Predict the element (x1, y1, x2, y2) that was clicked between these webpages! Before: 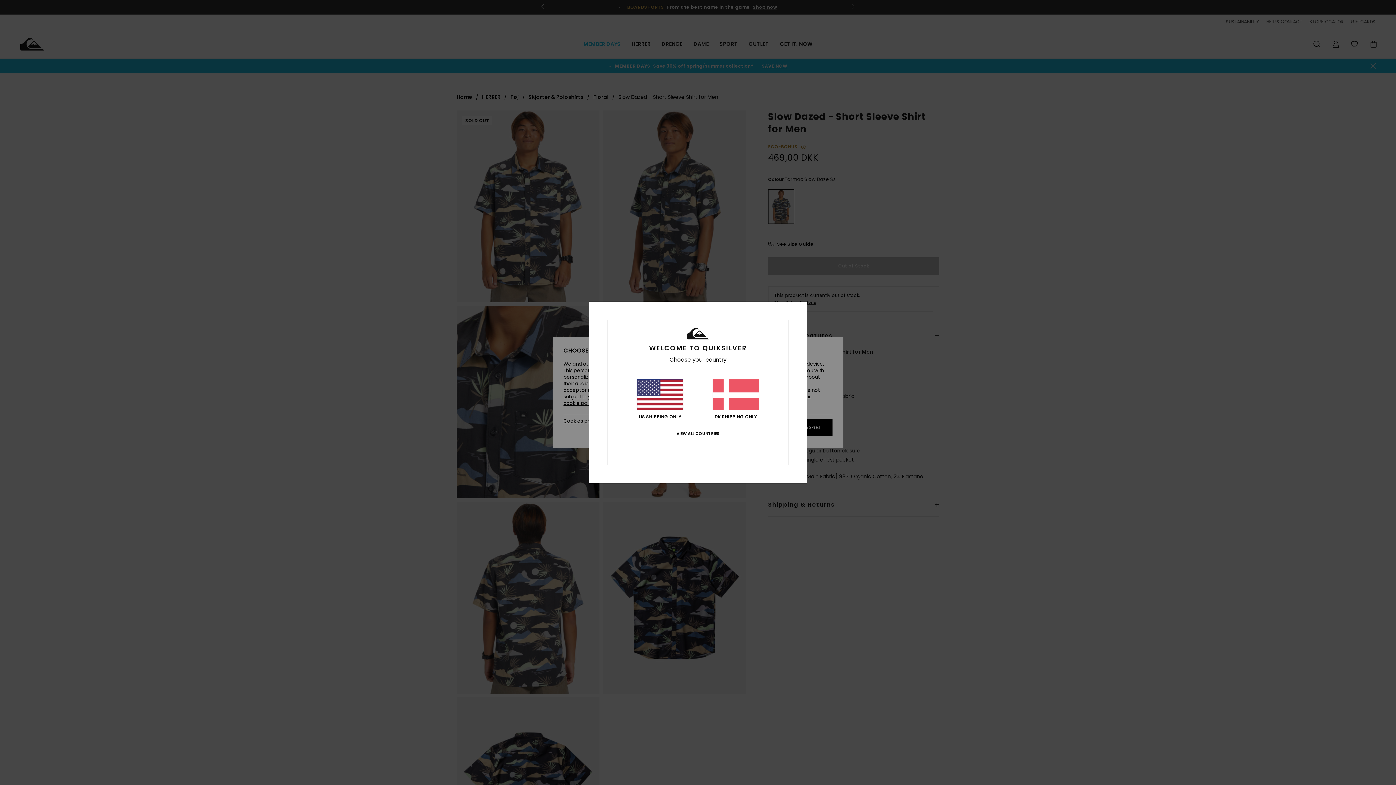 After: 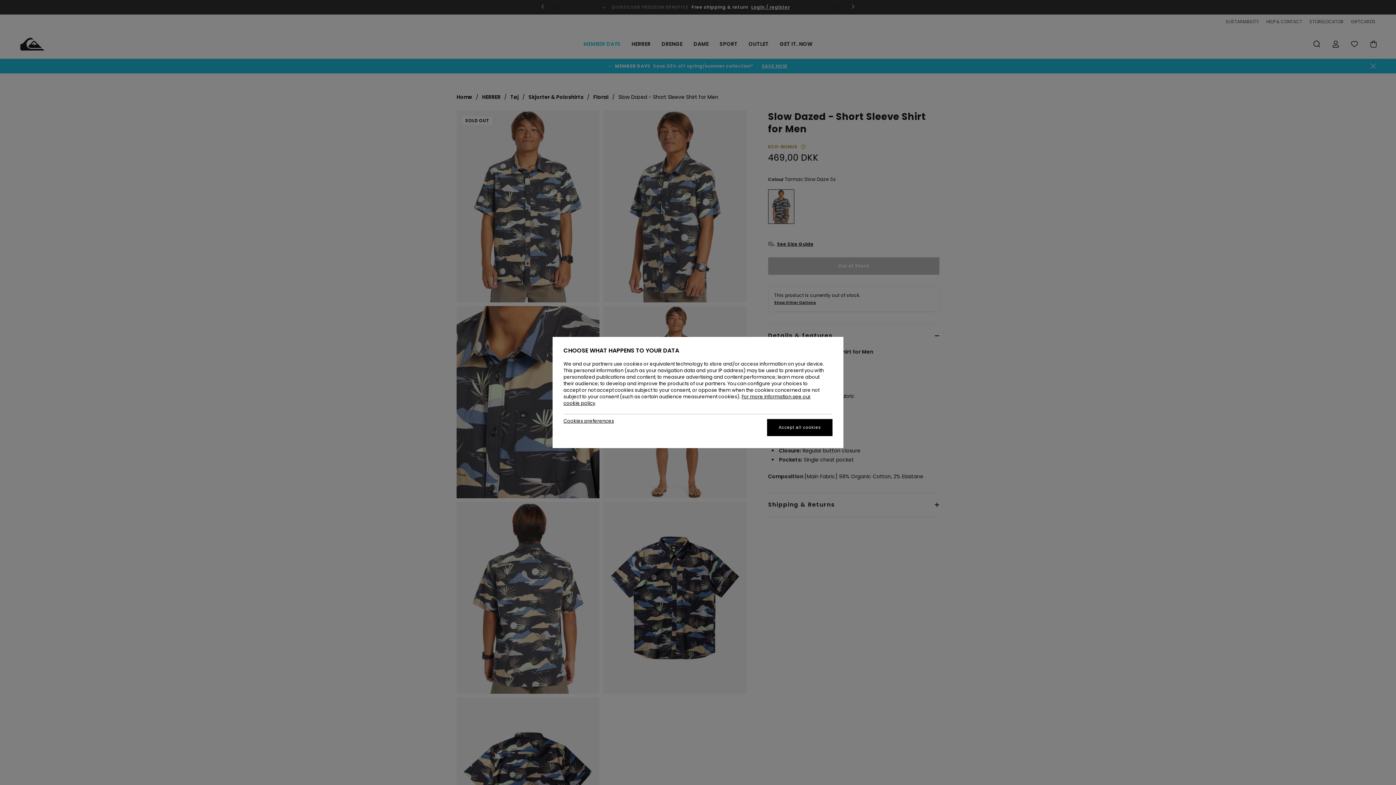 Action: bbox: (712, 379, 759, 419) label: DK SHIPPING ONLY